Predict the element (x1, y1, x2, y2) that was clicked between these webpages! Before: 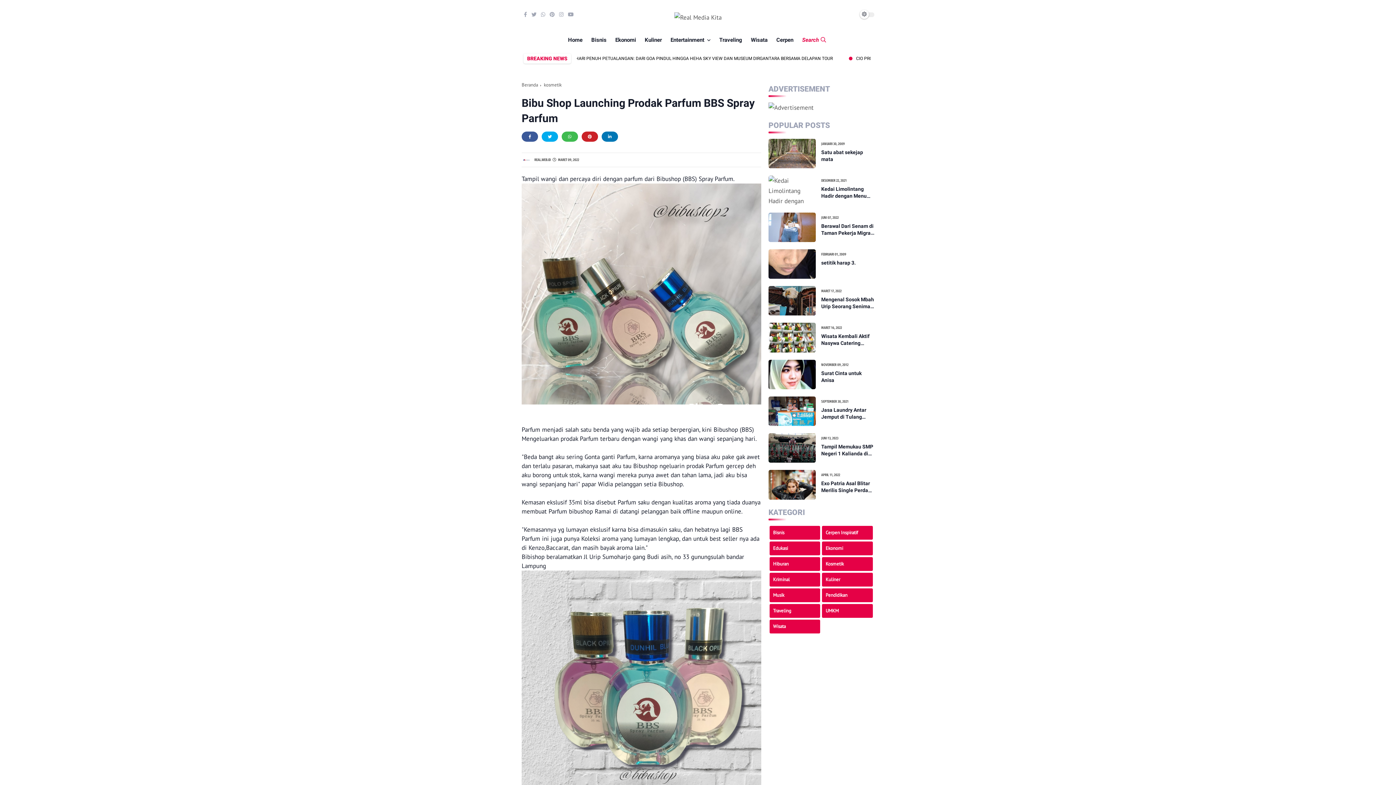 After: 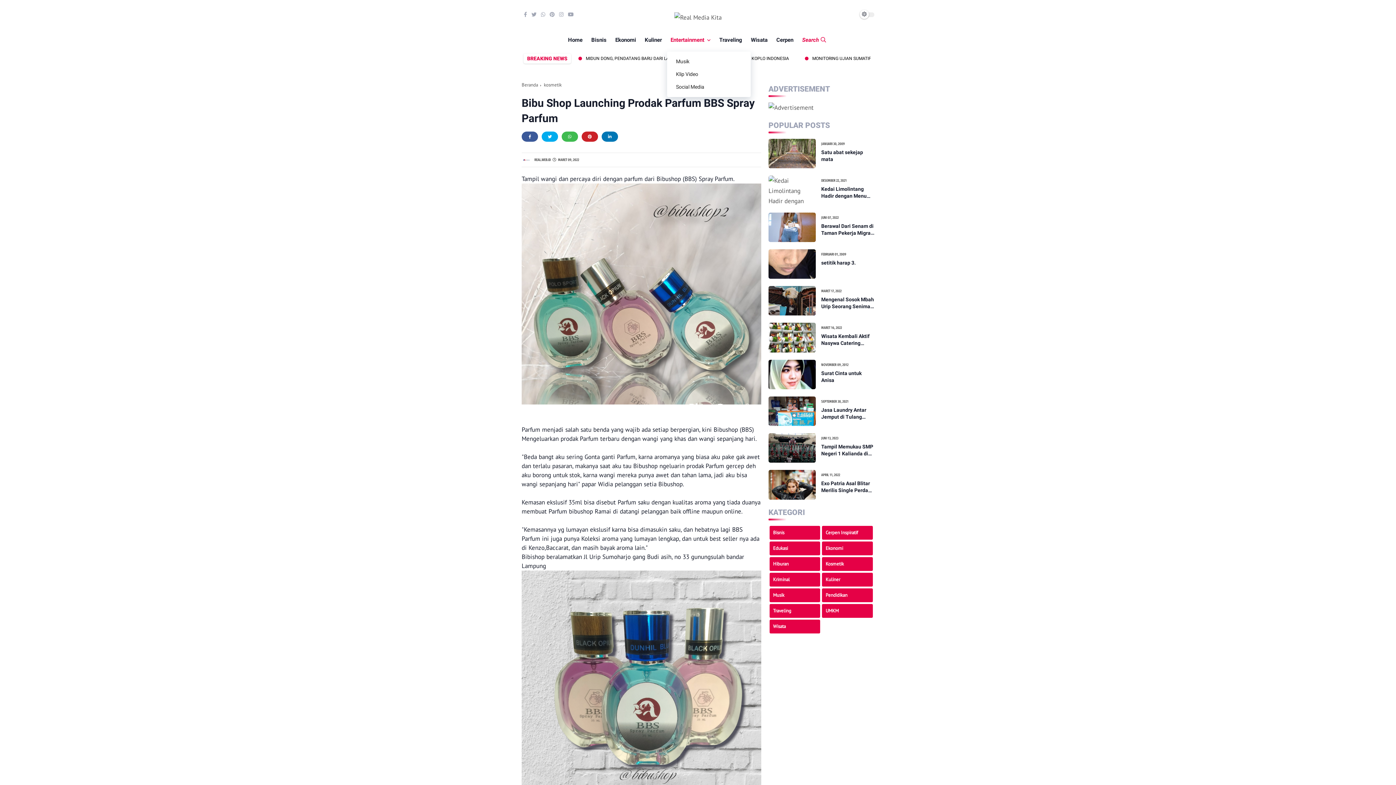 Action: bbox: (667, 29, 714, 50) label: Entertainment